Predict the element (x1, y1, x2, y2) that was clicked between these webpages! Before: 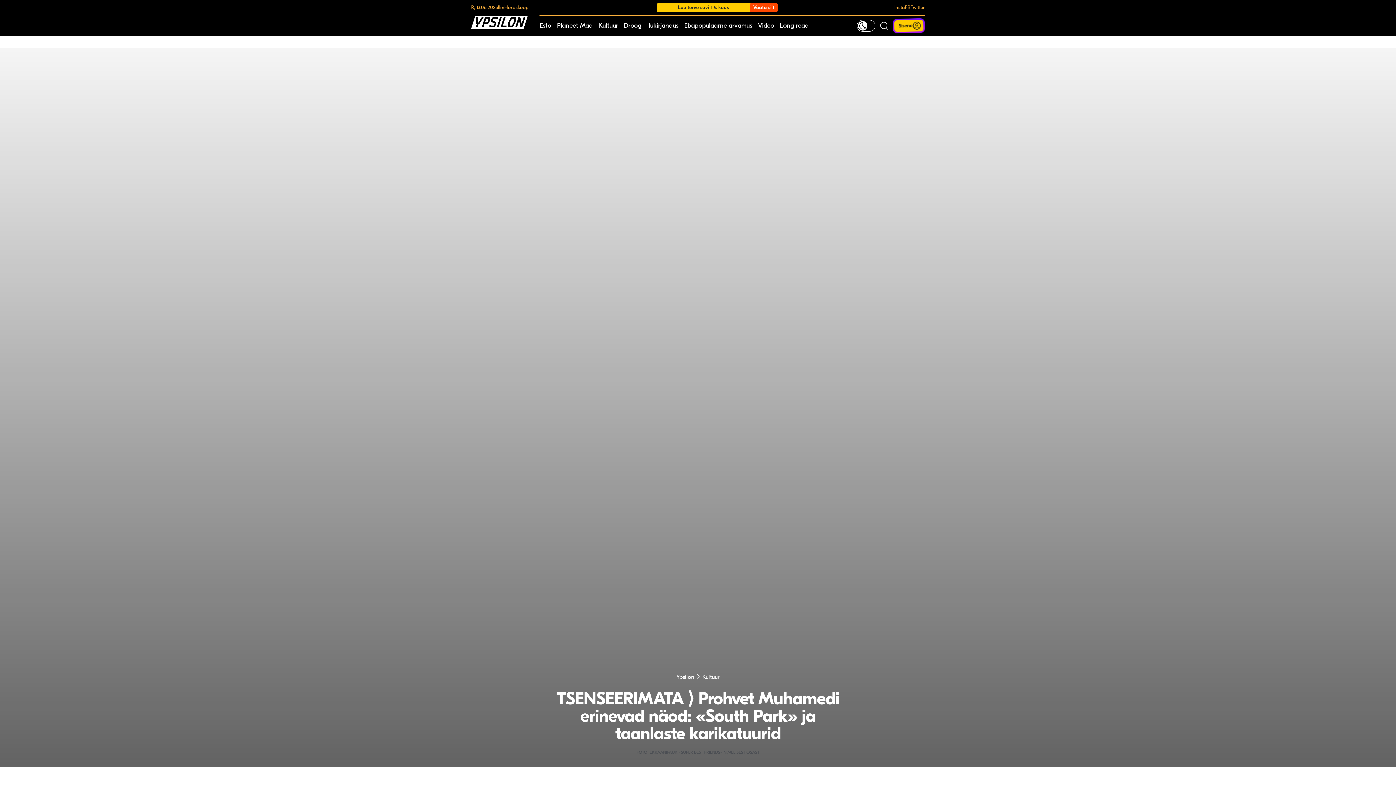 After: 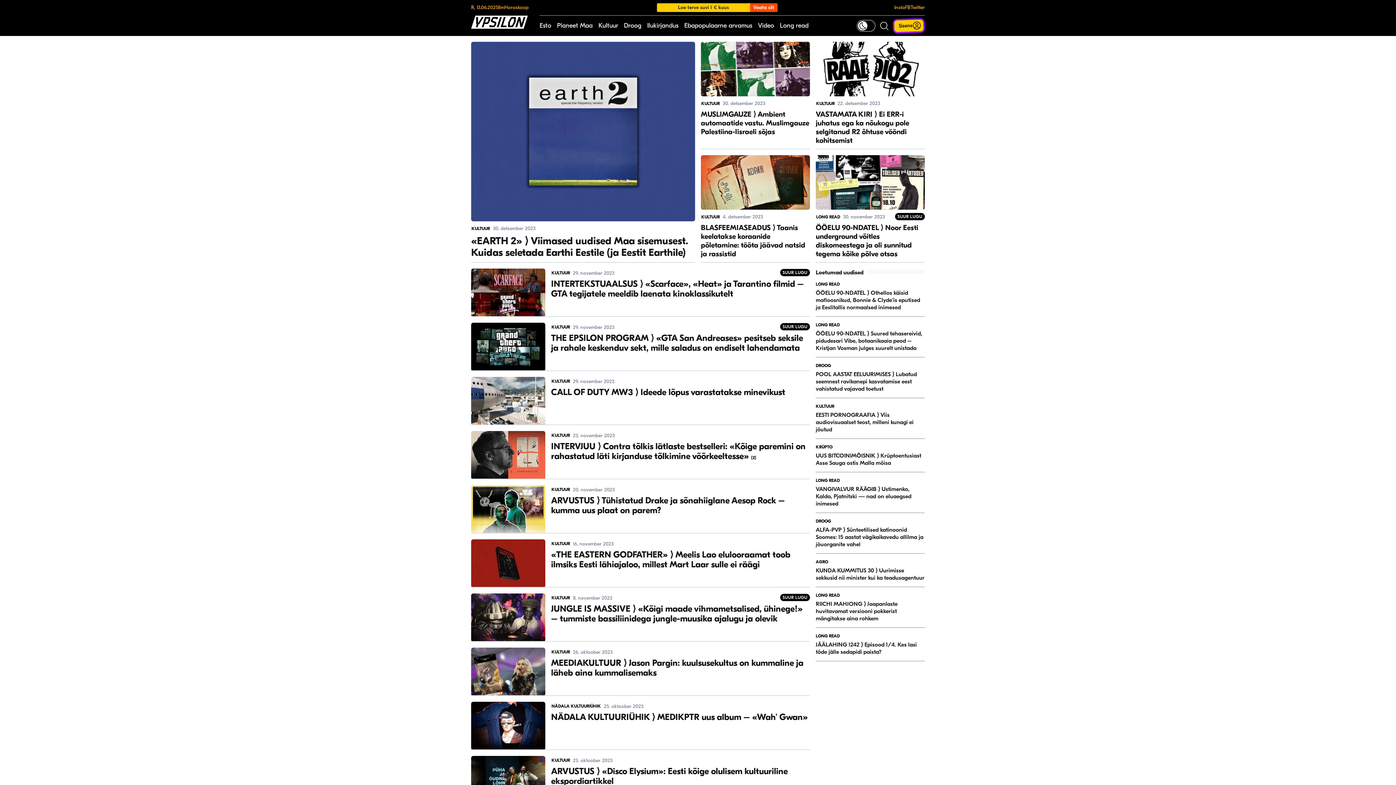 Action: label: Kultuur bbox: (702, 674, 719, 680)